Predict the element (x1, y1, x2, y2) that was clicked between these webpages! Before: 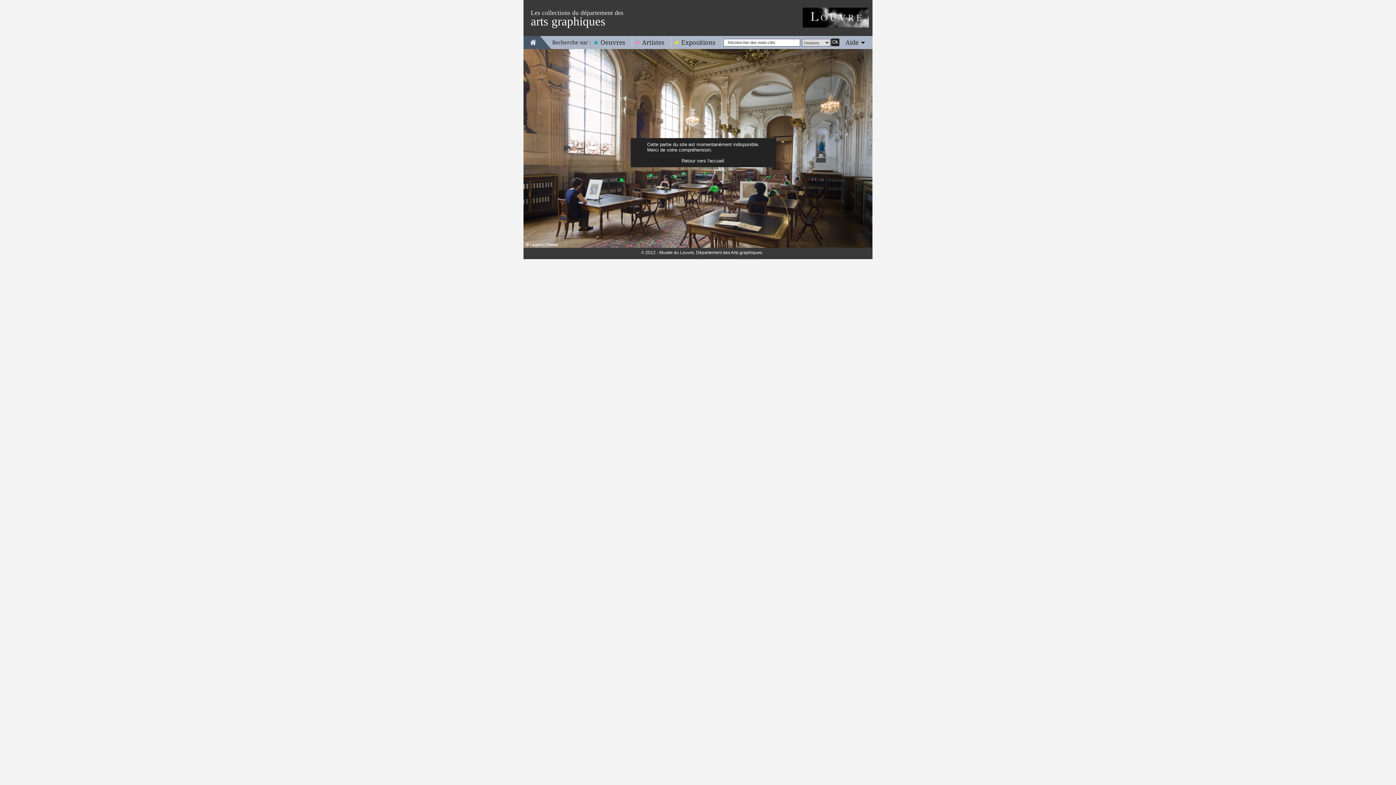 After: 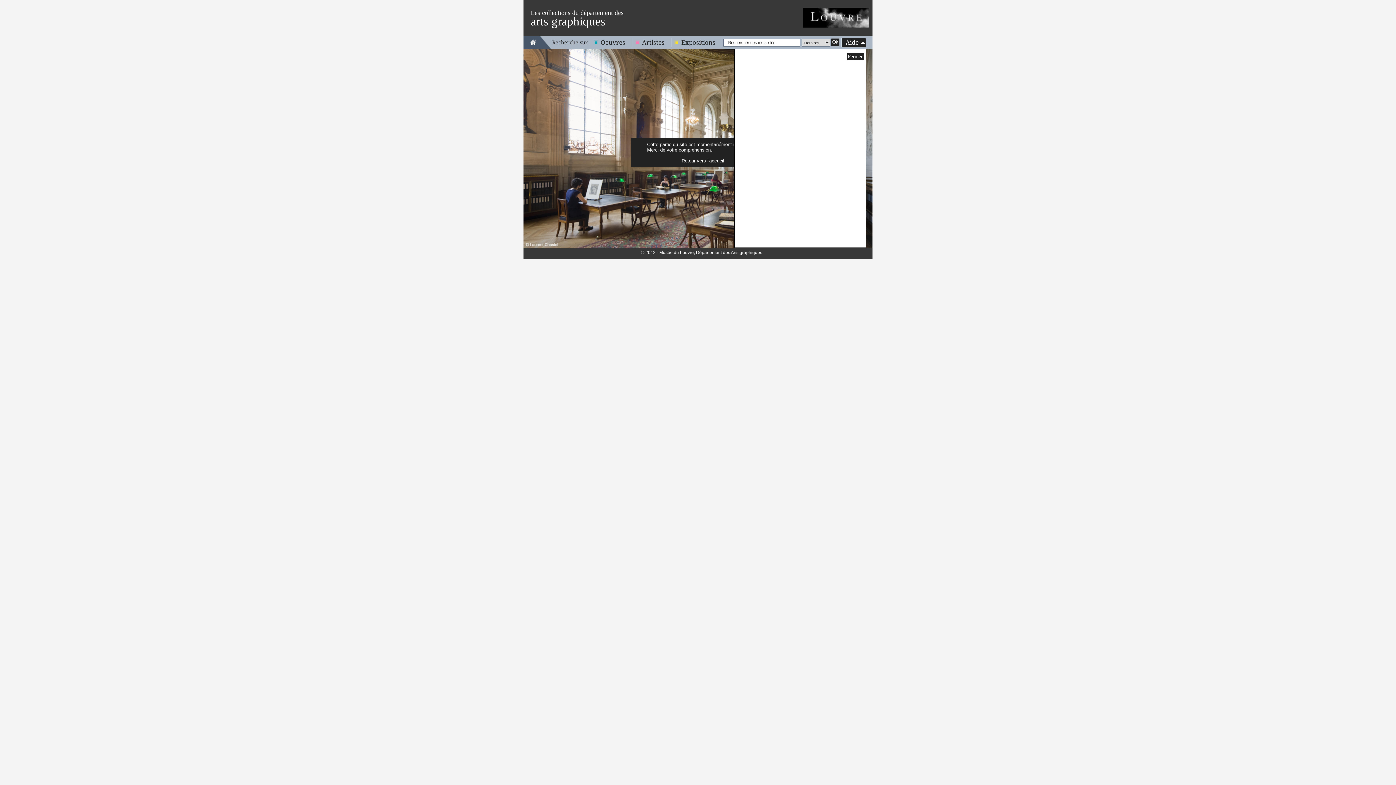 Action: label: Aide bbox: (842, 38, 866, 46)